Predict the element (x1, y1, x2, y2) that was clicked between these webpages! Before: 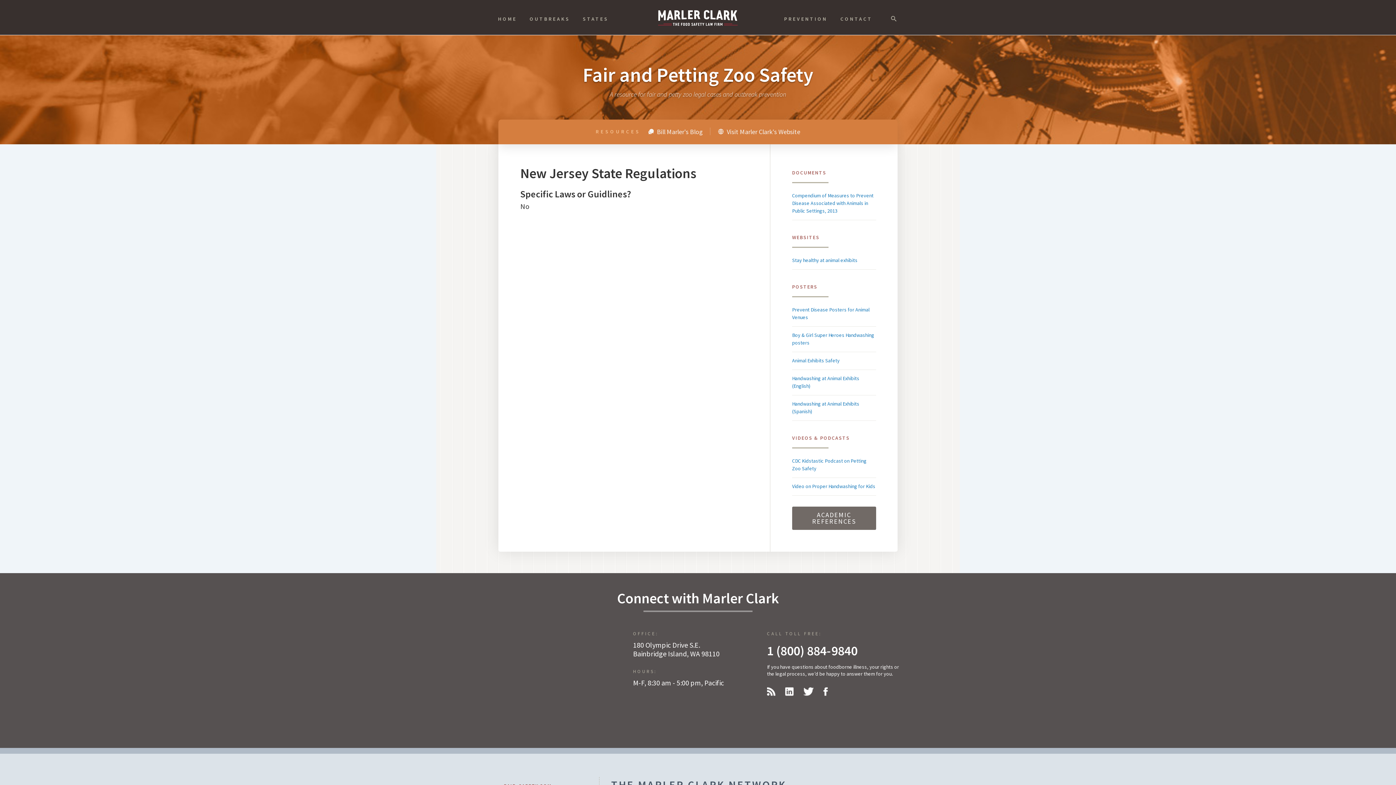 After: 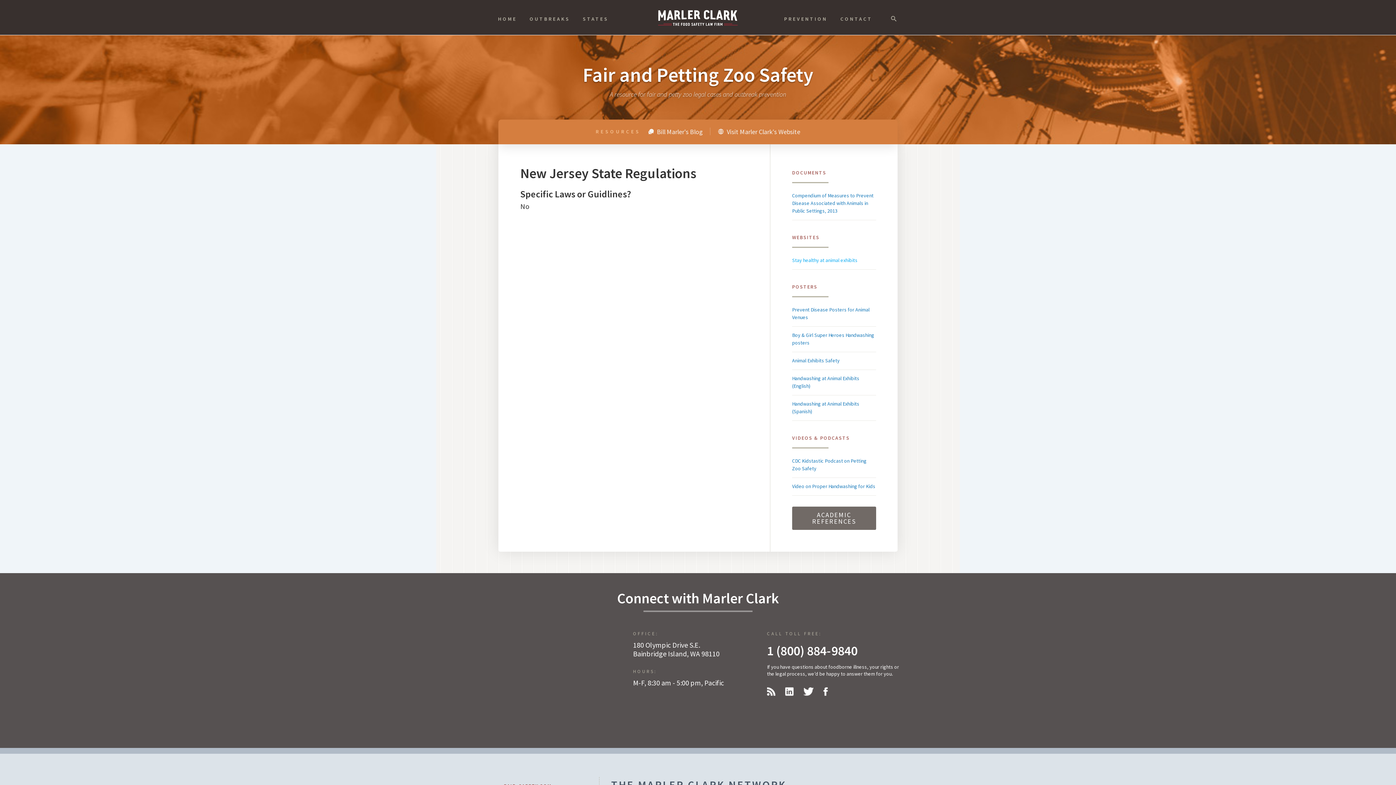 Action: bbox: (792, 257, 857, 263) label: Stay healthy at animal exhibits